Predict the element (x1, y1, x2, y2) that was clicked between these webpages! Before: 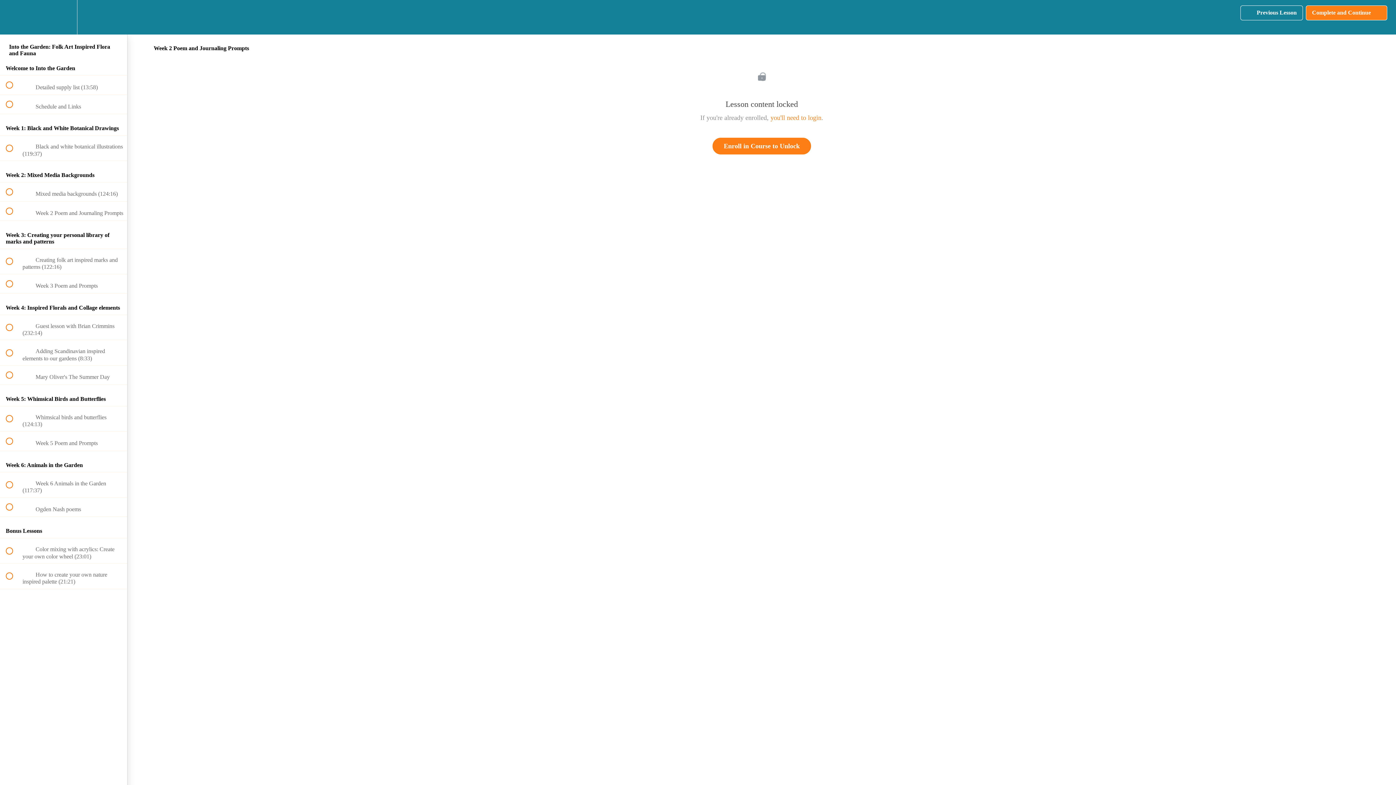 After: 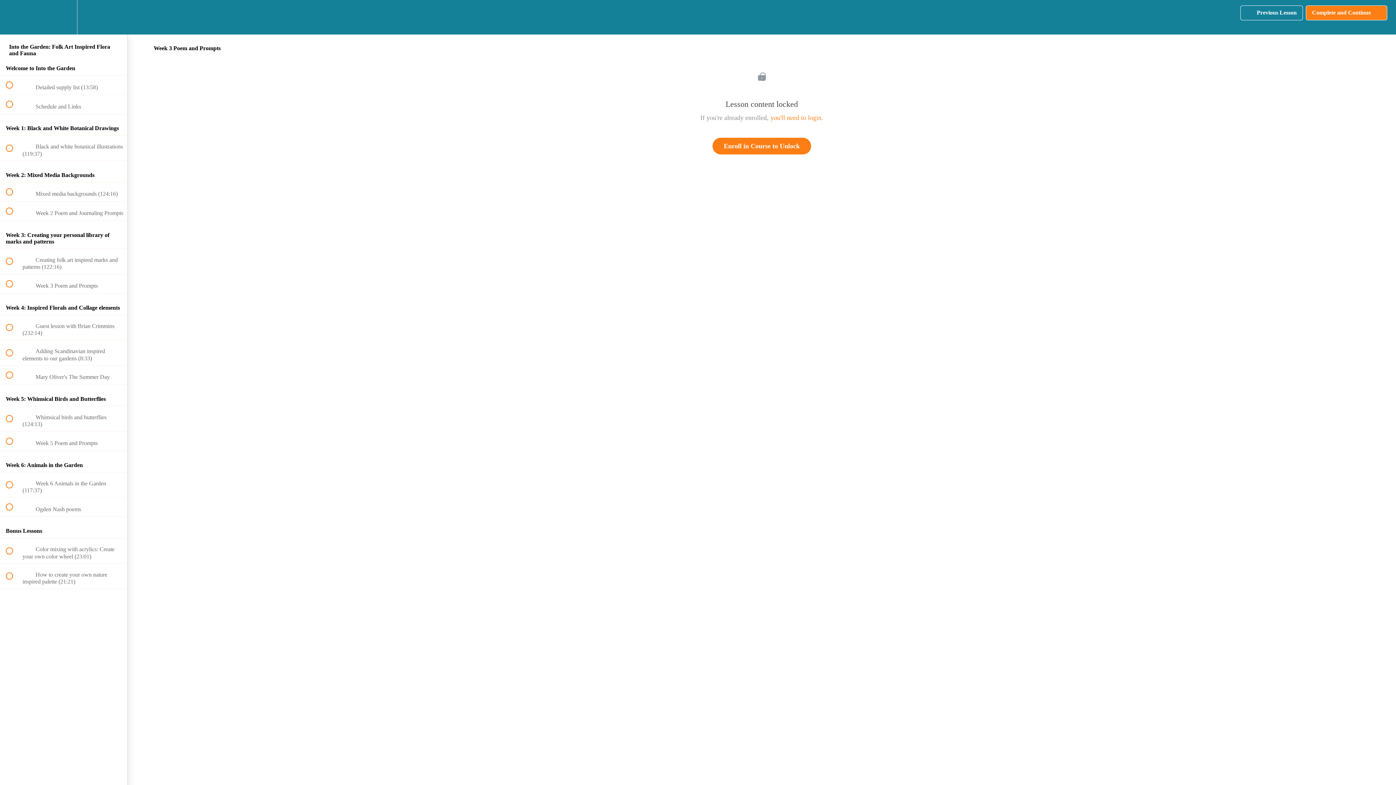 Action: bbox: (0, 274, 127, 293) label:  
 Week 3 Poem and Prompts